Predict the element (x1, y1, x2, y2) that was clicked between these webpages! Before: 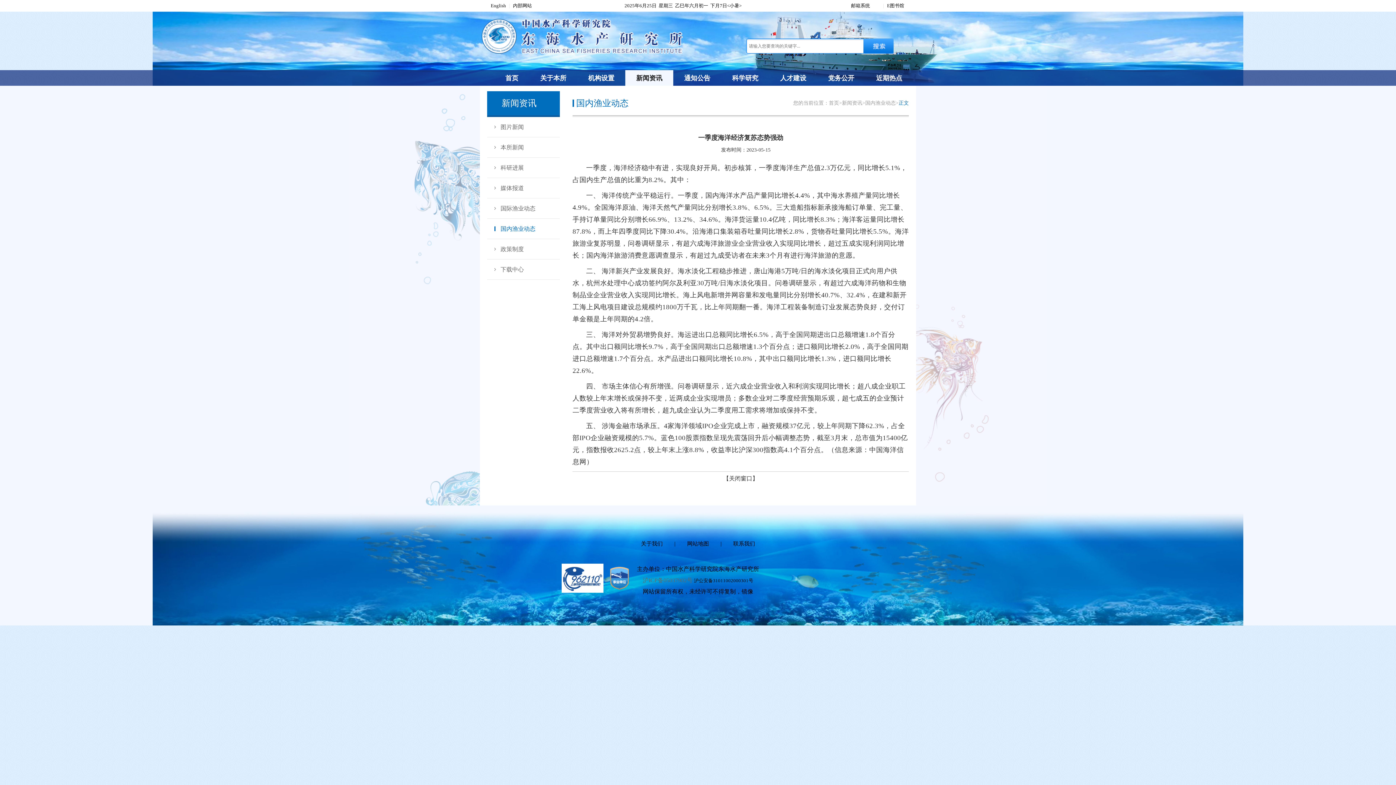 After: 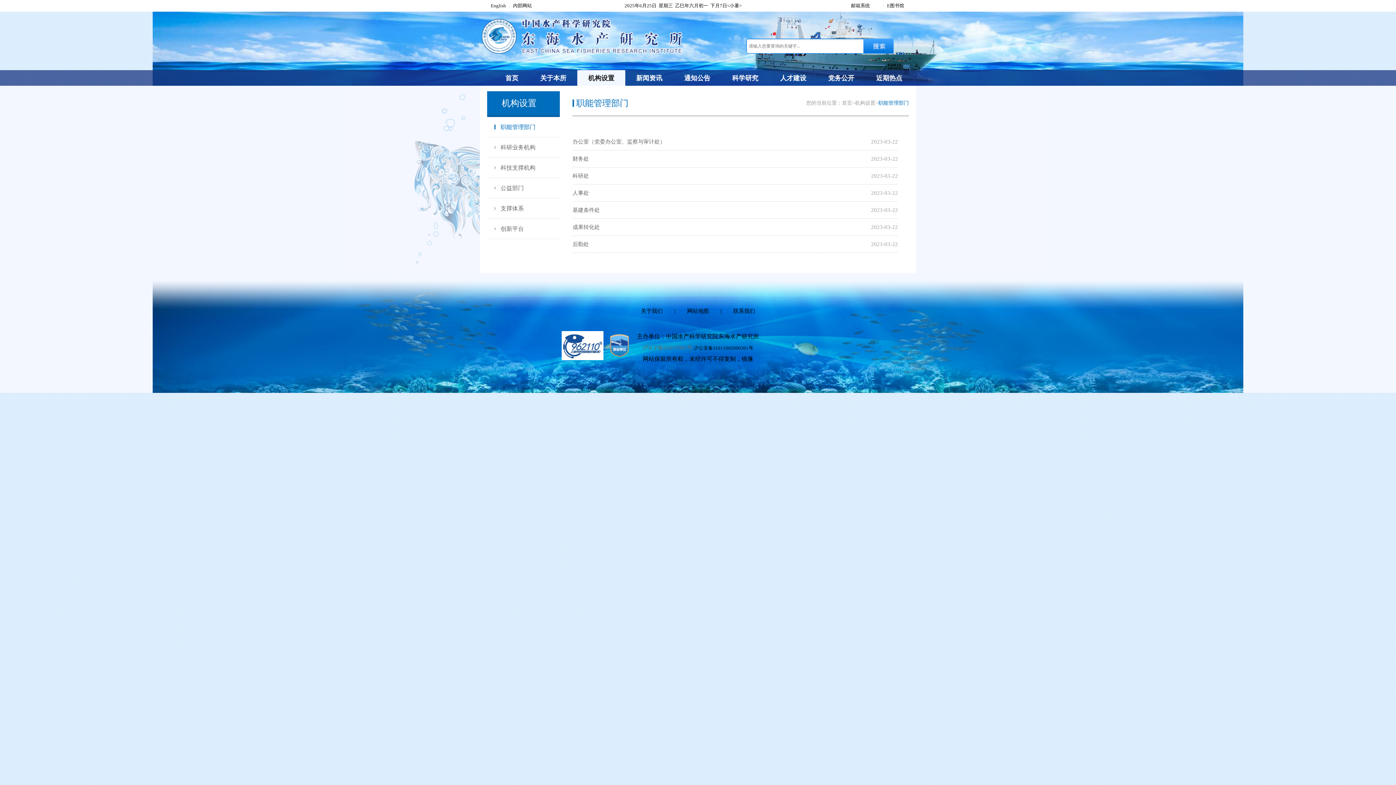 Action: label: 机构设置 bbox: (588, 70, 614, 86)